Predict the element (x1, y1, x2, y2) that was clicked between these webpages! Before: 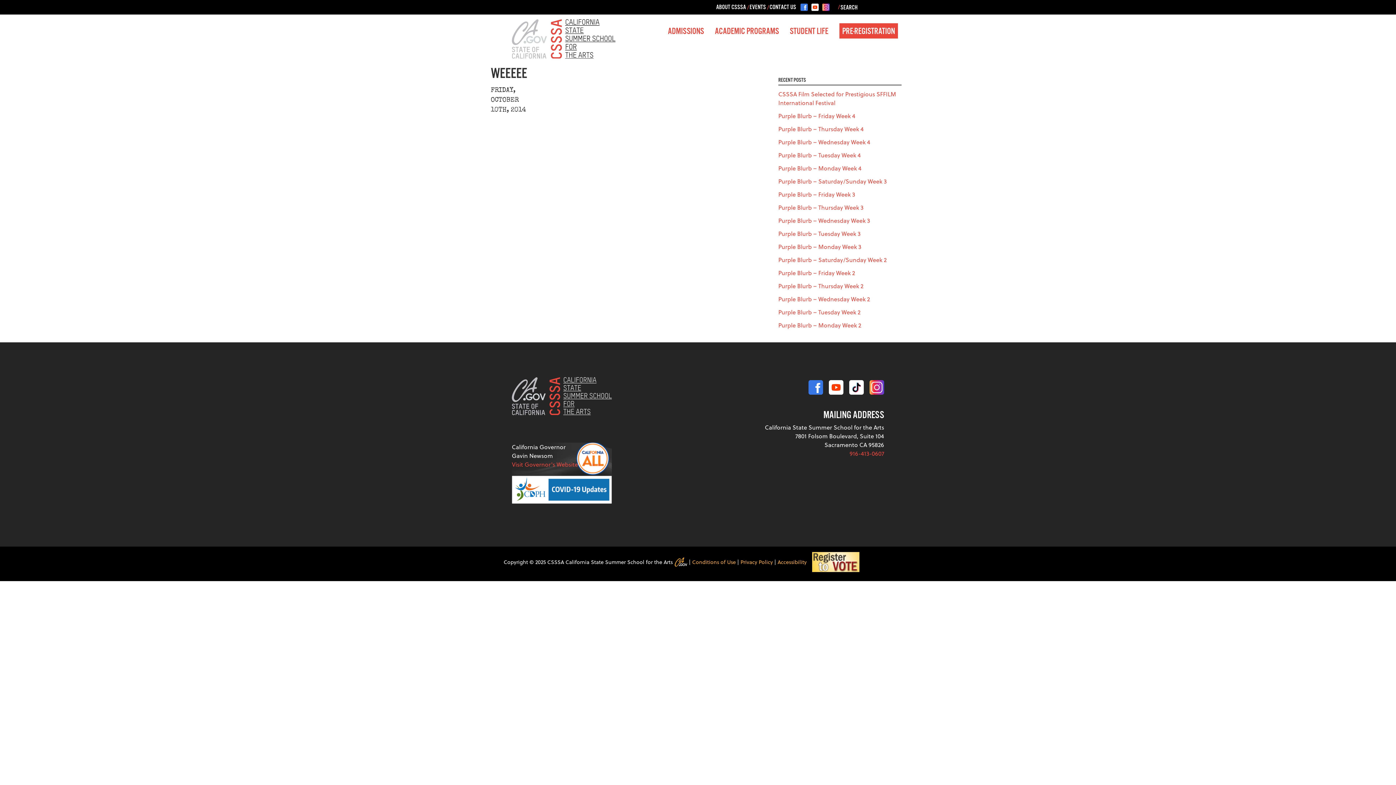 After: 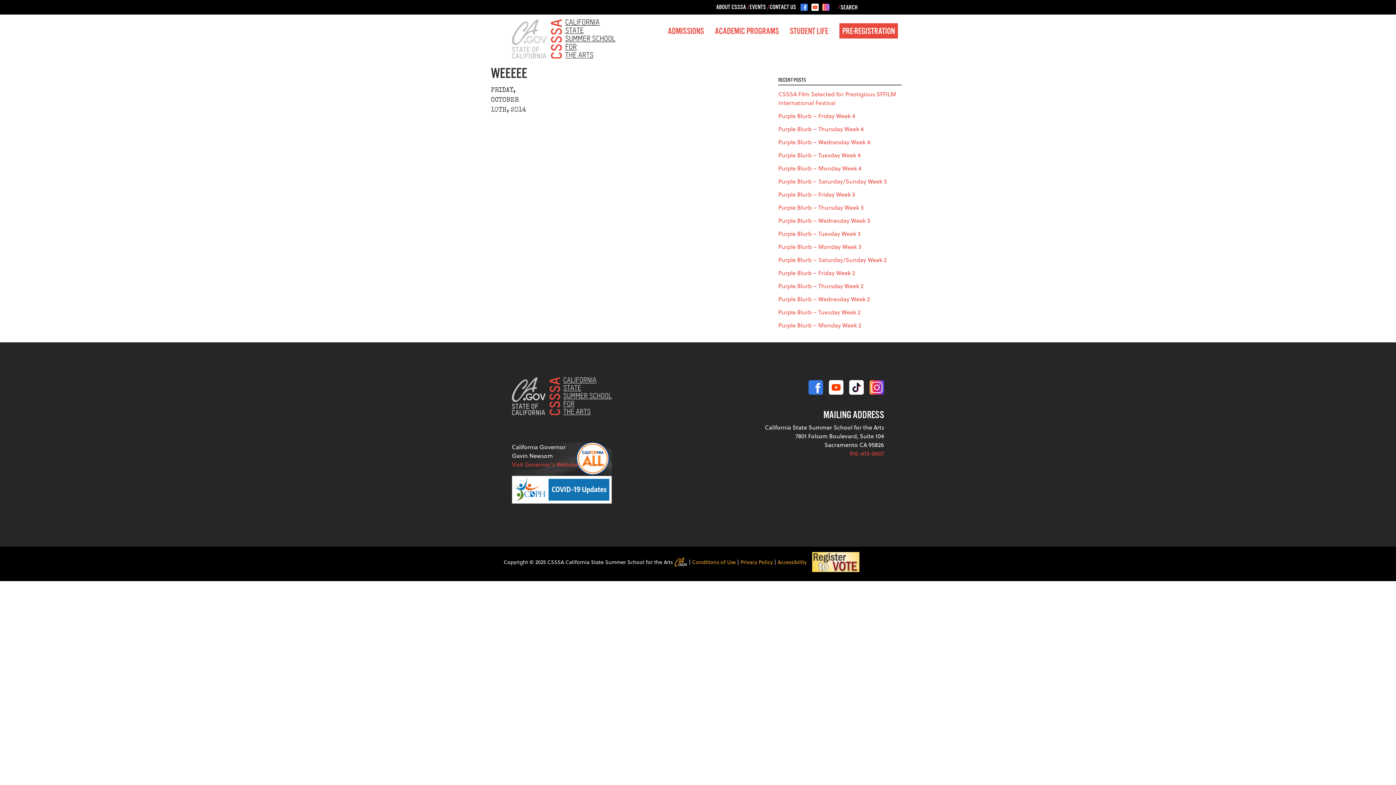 Action: bbox: (869, 388, 884, 396)